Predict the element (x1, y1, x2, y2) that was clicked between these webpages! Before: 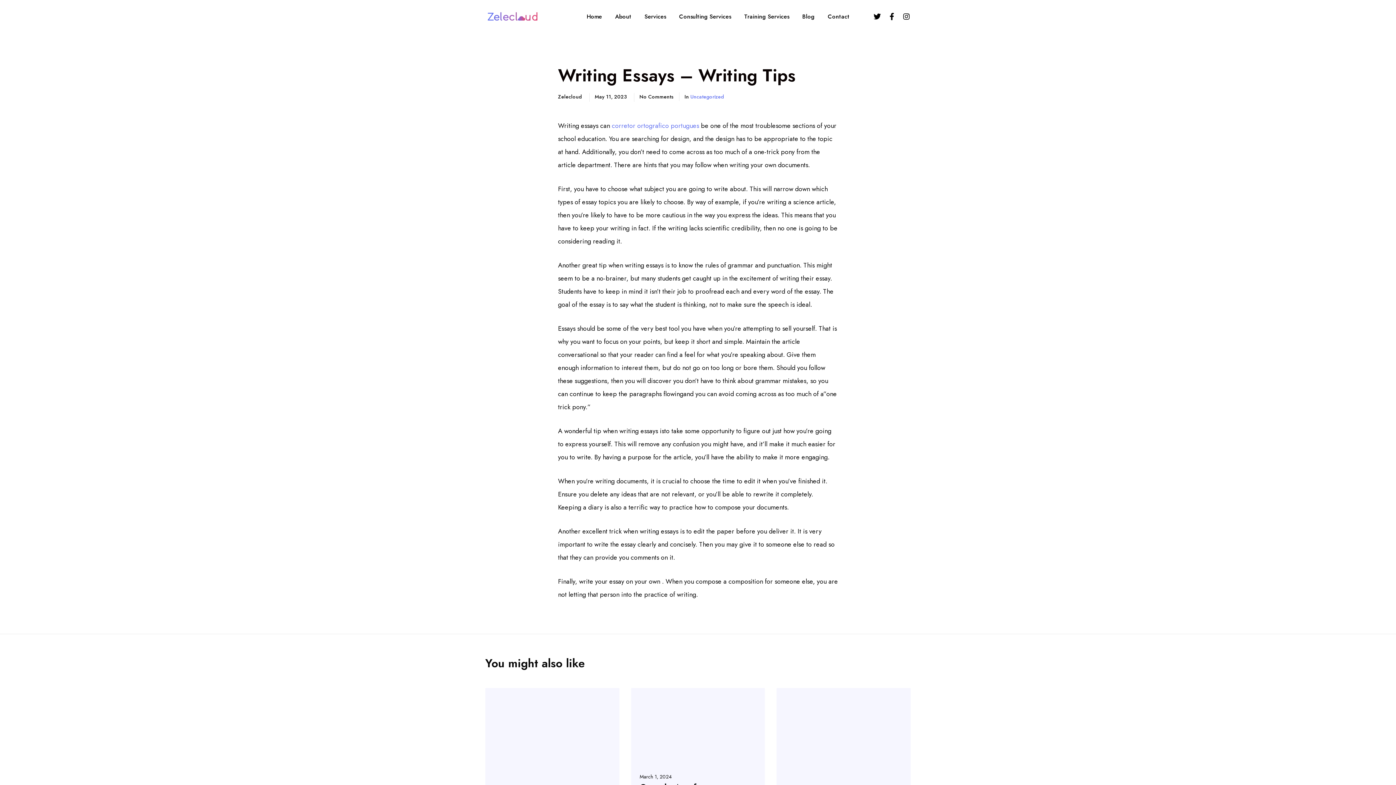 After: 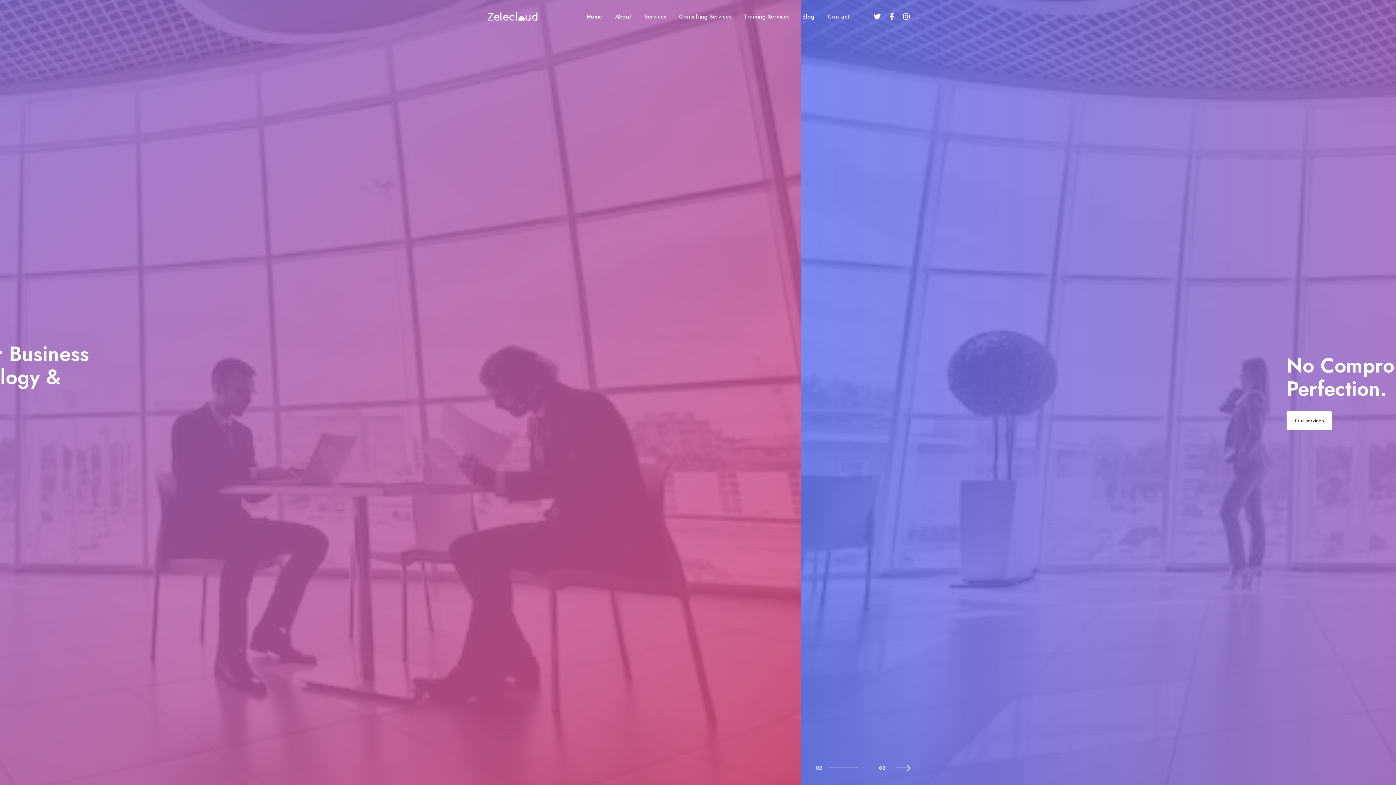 Action: bbox: (485, 0, 540, 32)